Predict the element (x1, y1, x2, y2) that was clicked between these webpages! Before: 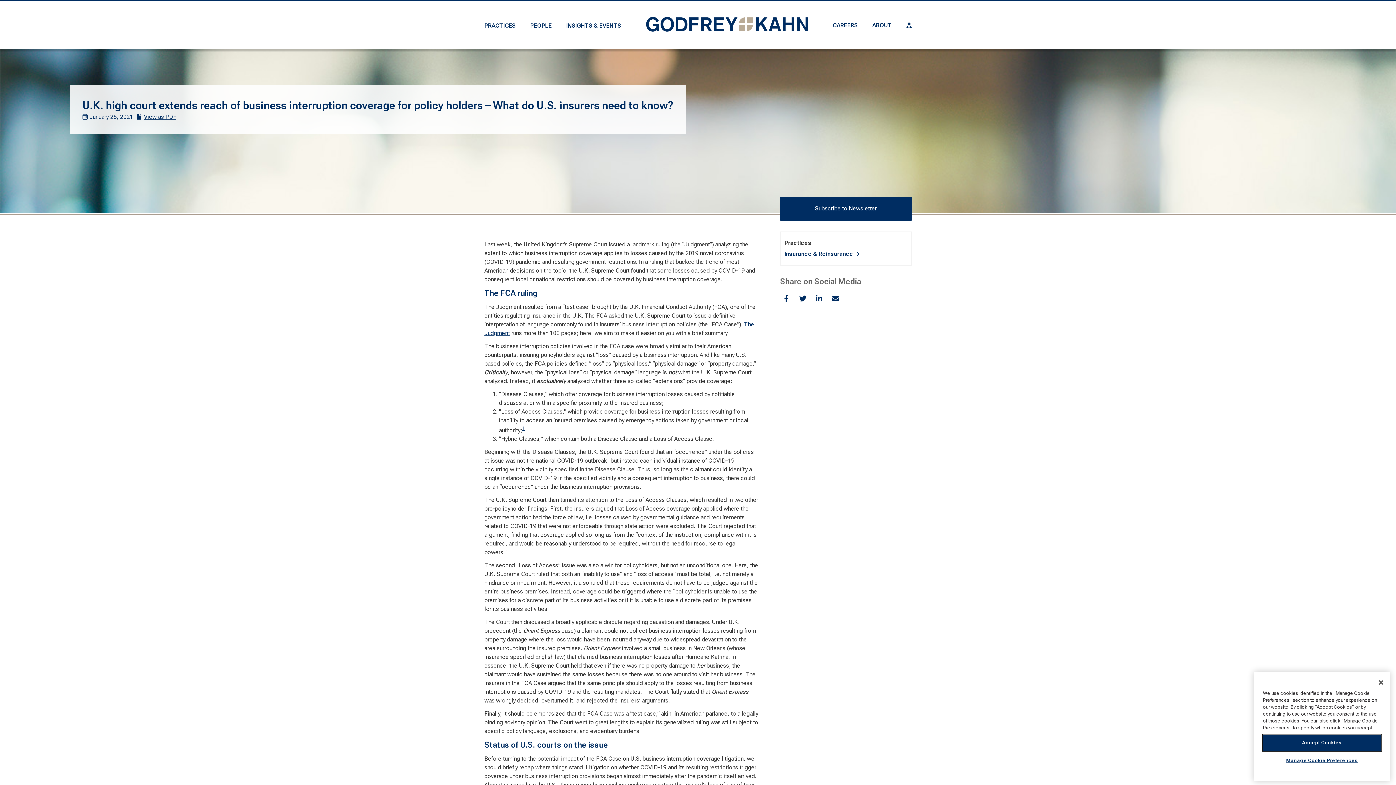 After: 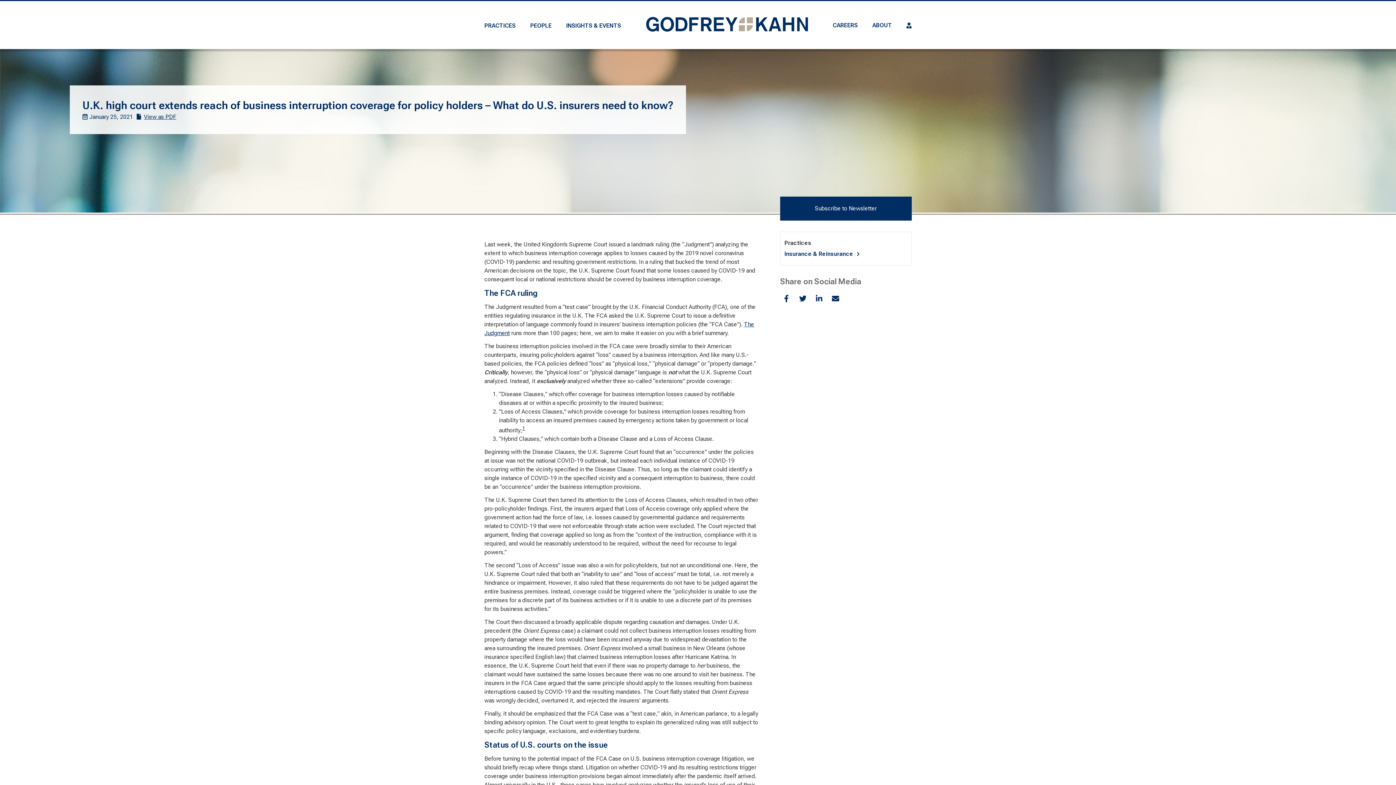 Action: label: Accept Cookies bbox: (1263, 735, 1381, 751)